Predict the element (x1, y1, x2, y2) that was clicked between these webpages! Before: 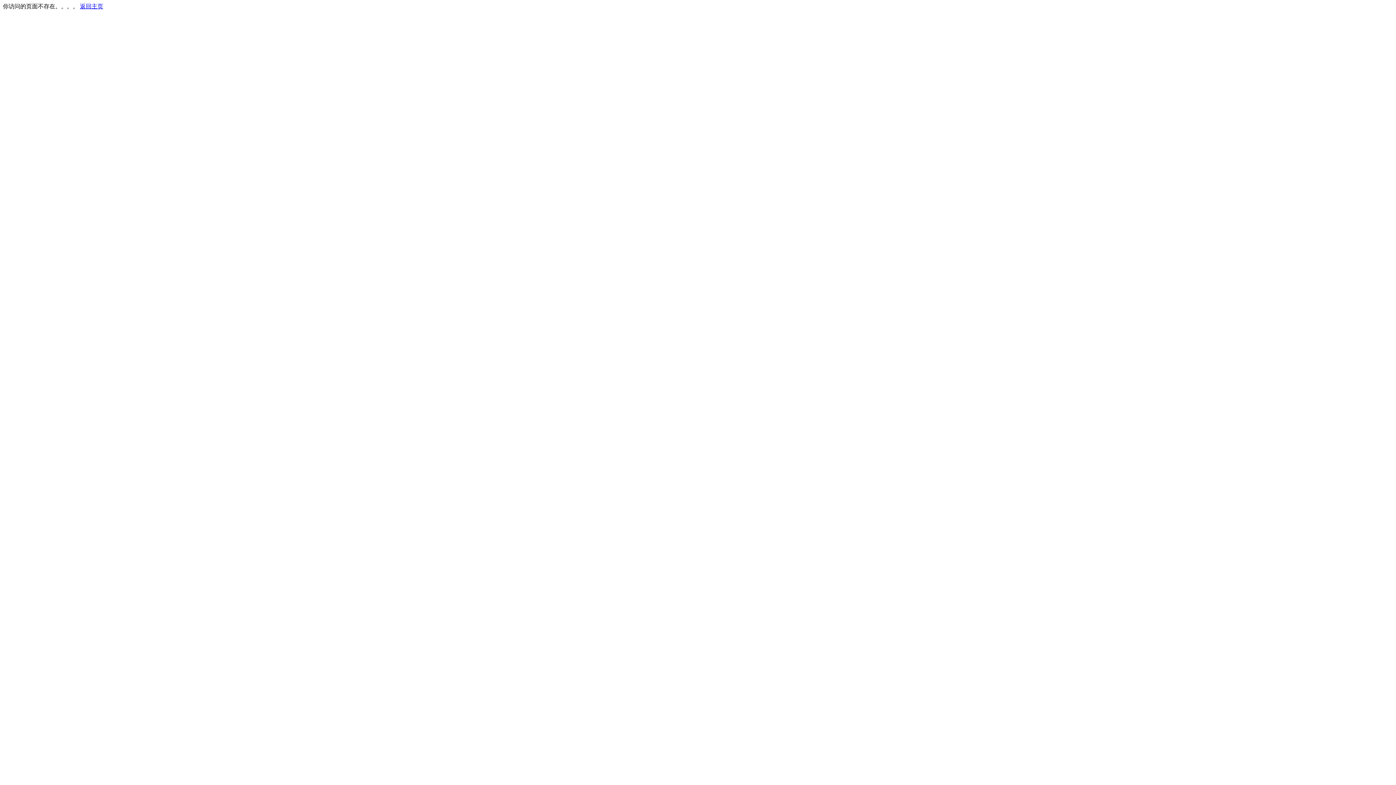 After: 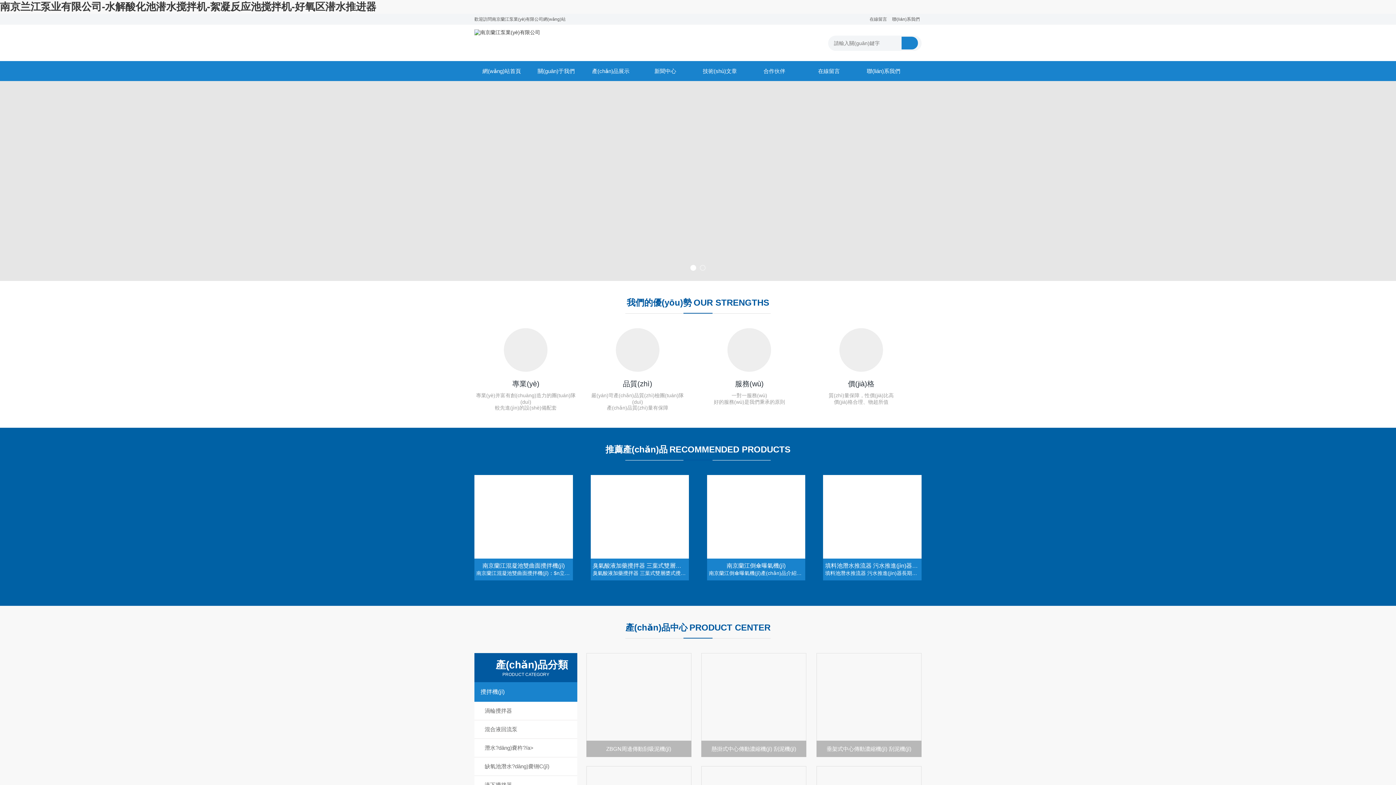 Action: bbox: (80, 3, 103, 9) label: 返回主页